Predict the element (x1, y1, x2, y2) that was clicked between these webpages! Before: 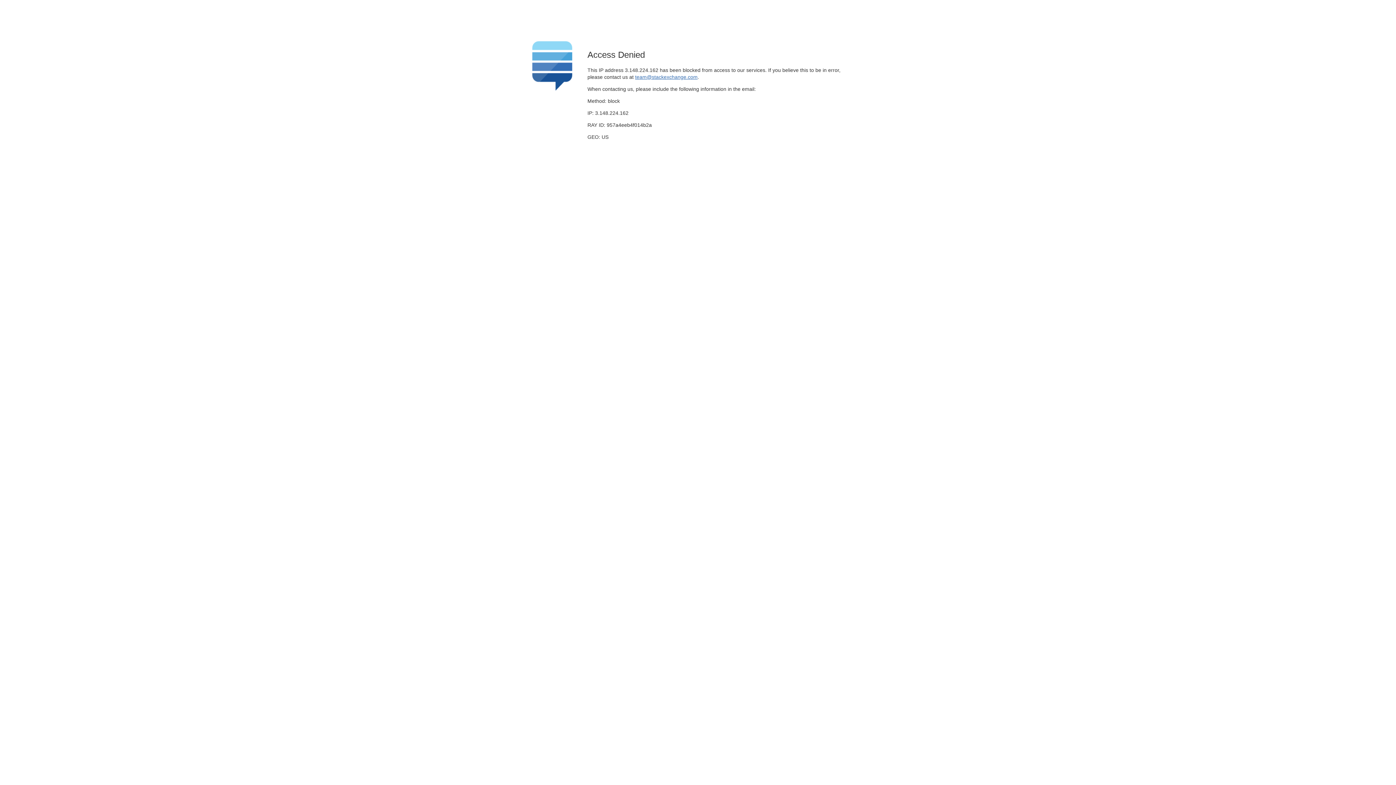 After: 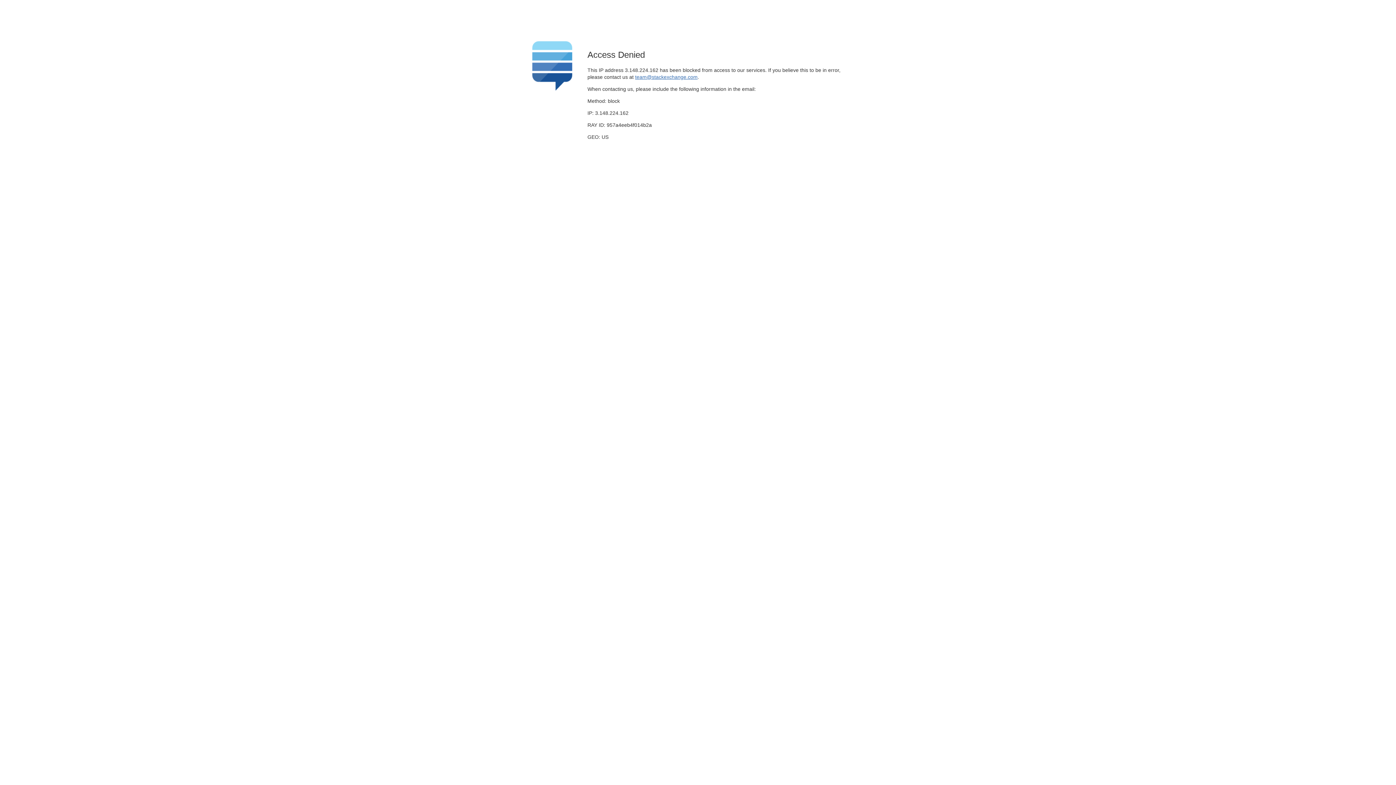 Action: label: team@stackexchange.com bbox: (635, 74, 697, 79)